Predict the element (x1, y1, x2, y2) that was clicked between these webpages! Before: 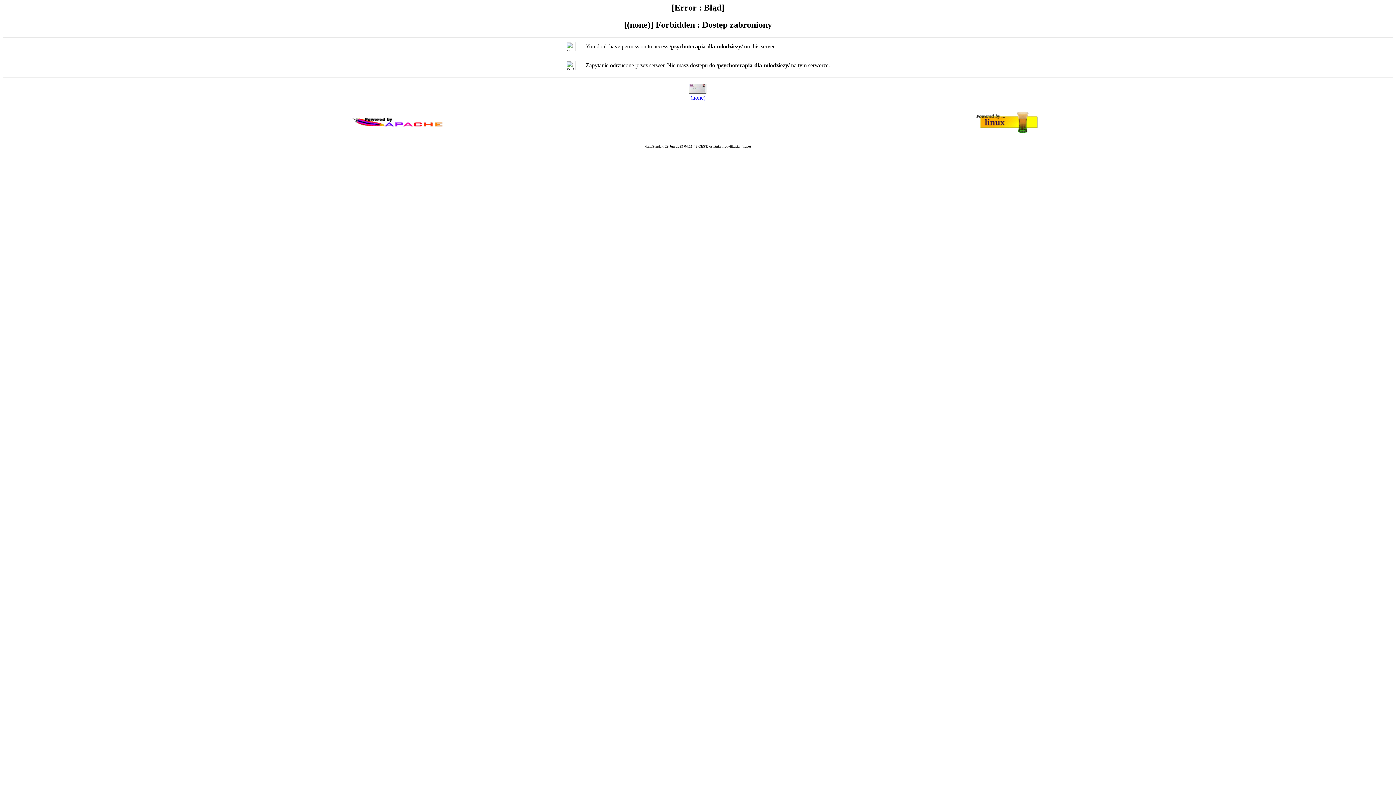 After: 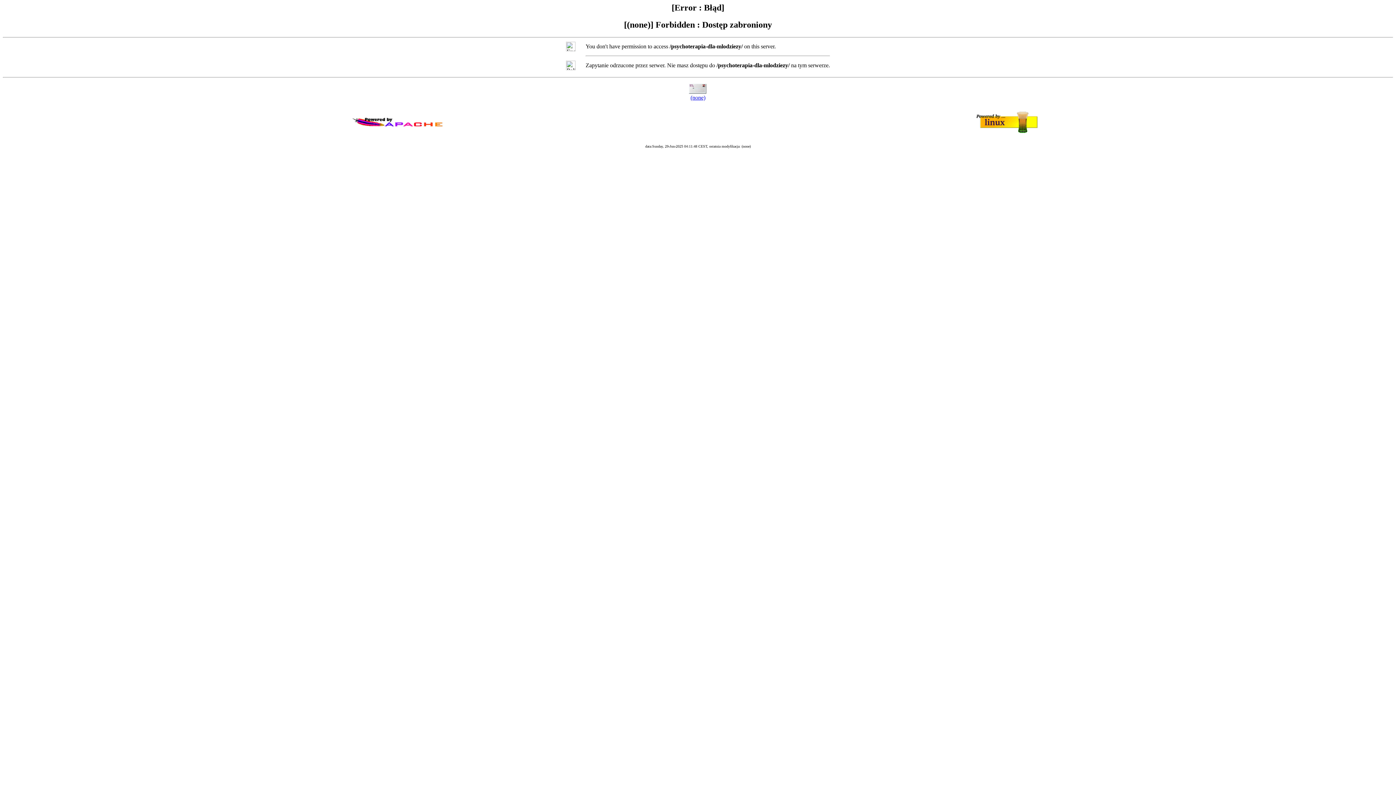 Action: bbox: (690, 94, 705, 100) label: (none)